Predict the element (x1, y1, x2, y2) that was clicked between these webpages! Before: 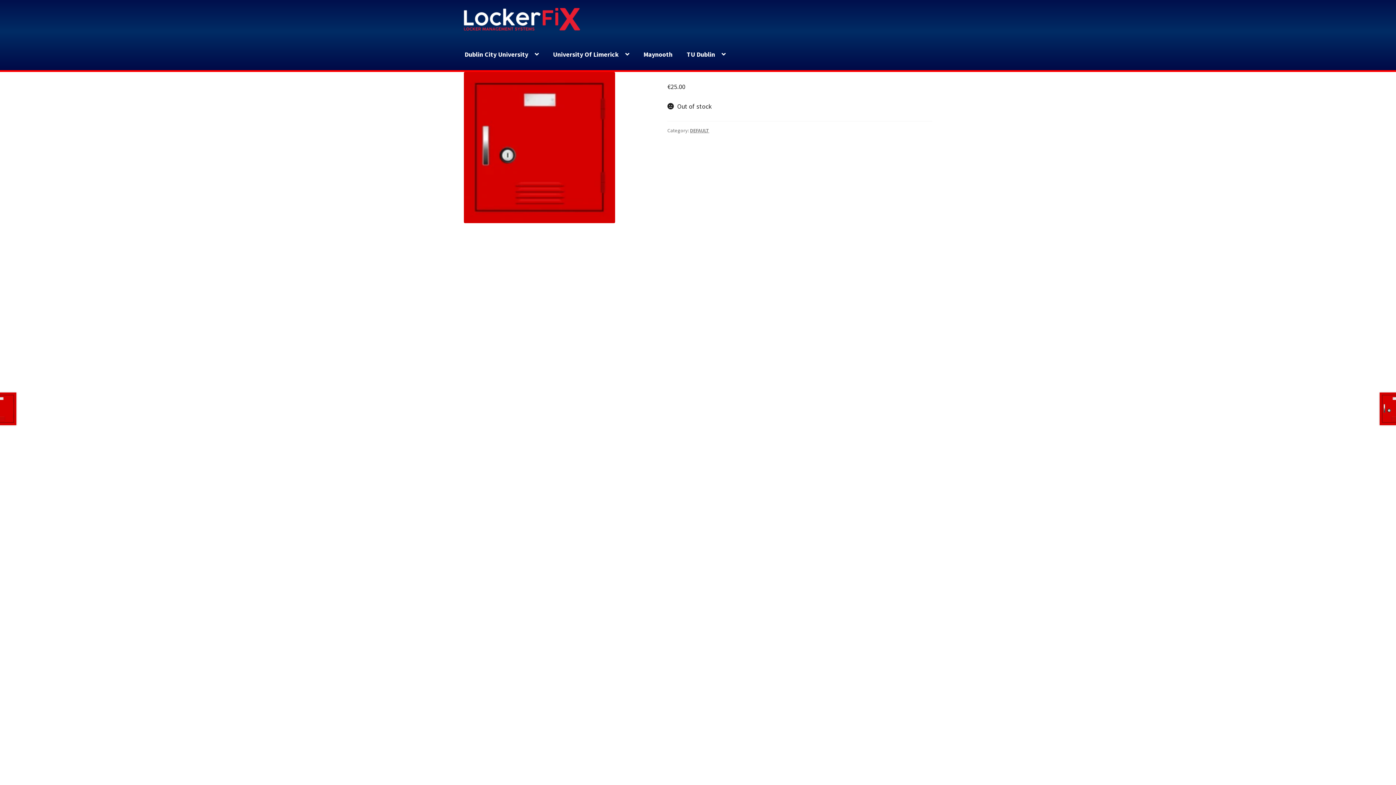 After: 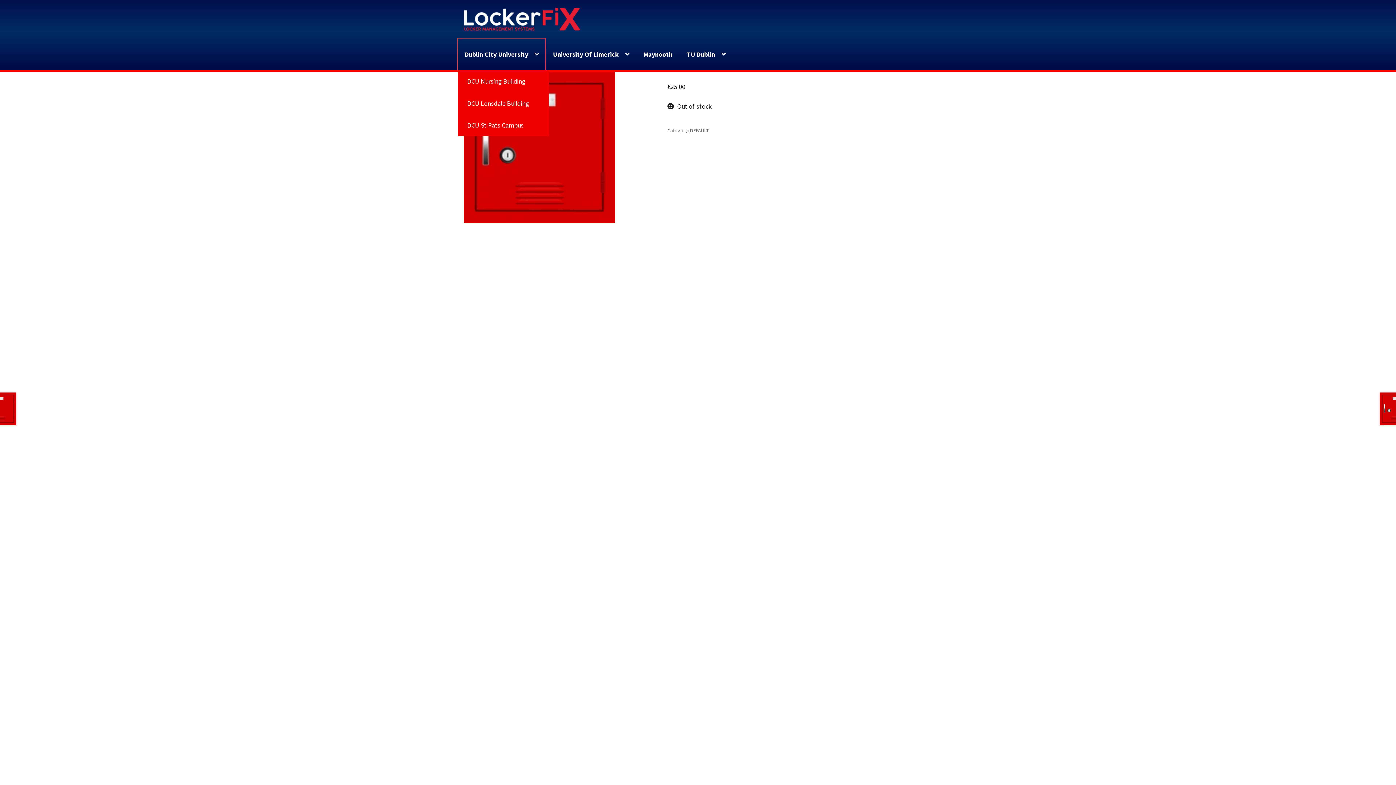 Action: label: Dublin City University bbox: (458, 38, 545, 70)